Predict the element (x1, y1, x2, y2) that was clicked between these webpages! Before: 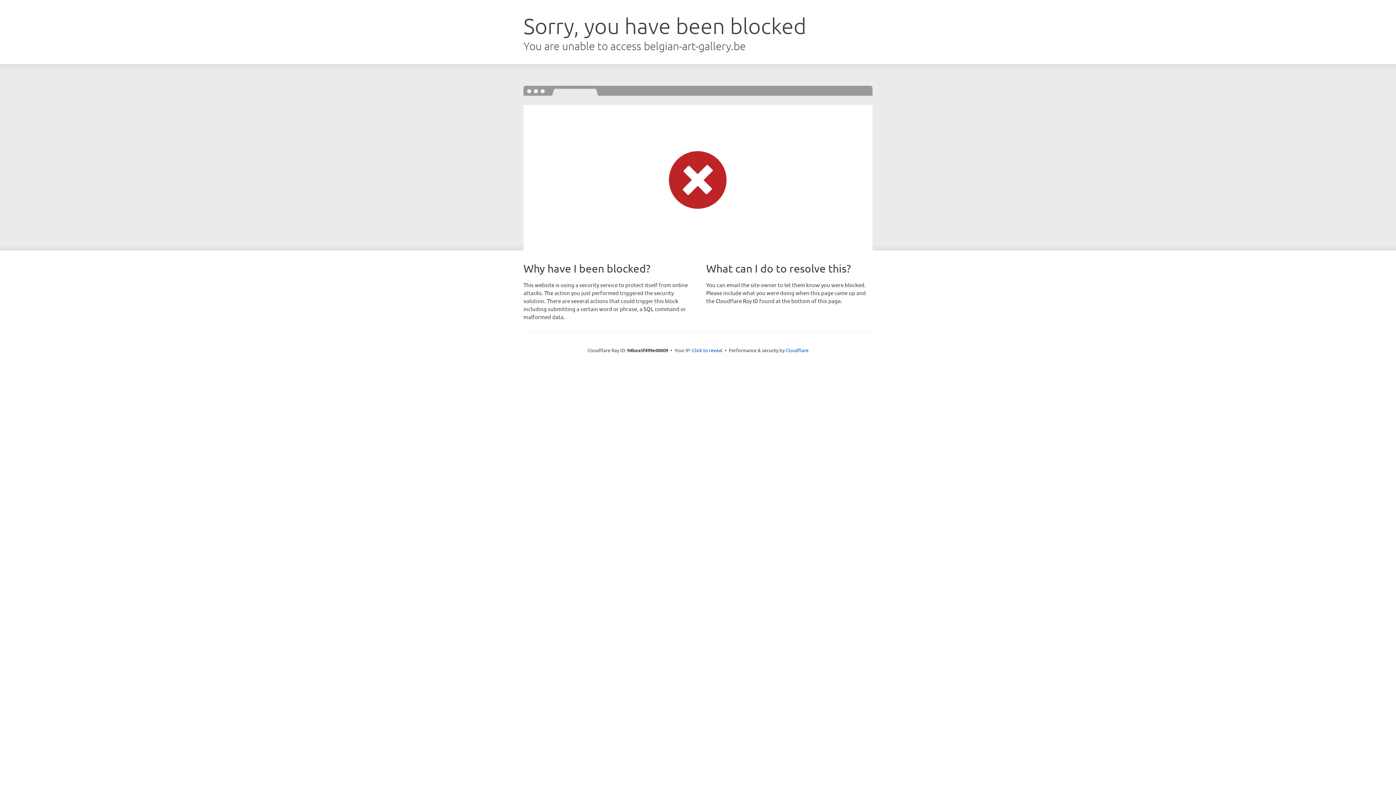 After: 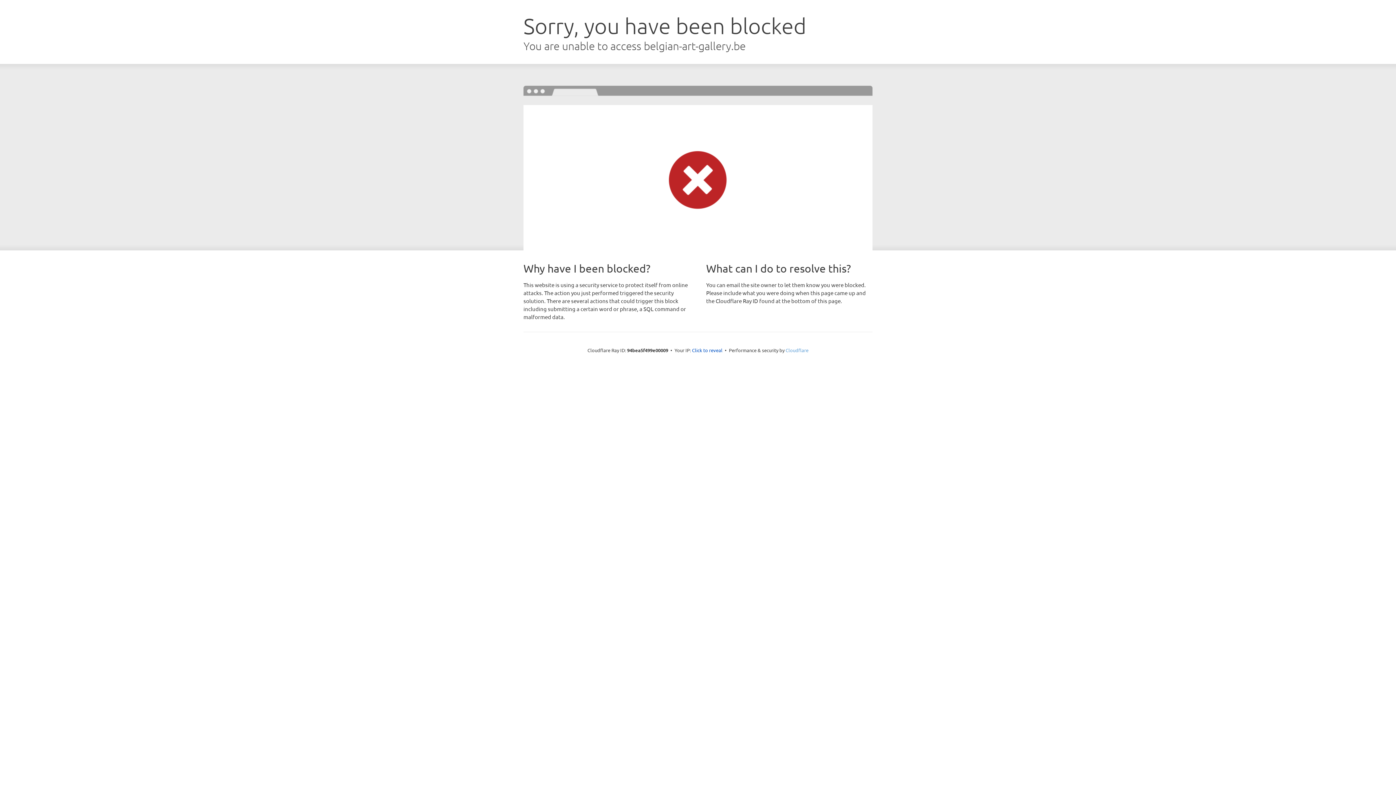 Action: label: Cloudflare bbox: (785, 347, 808, 353)